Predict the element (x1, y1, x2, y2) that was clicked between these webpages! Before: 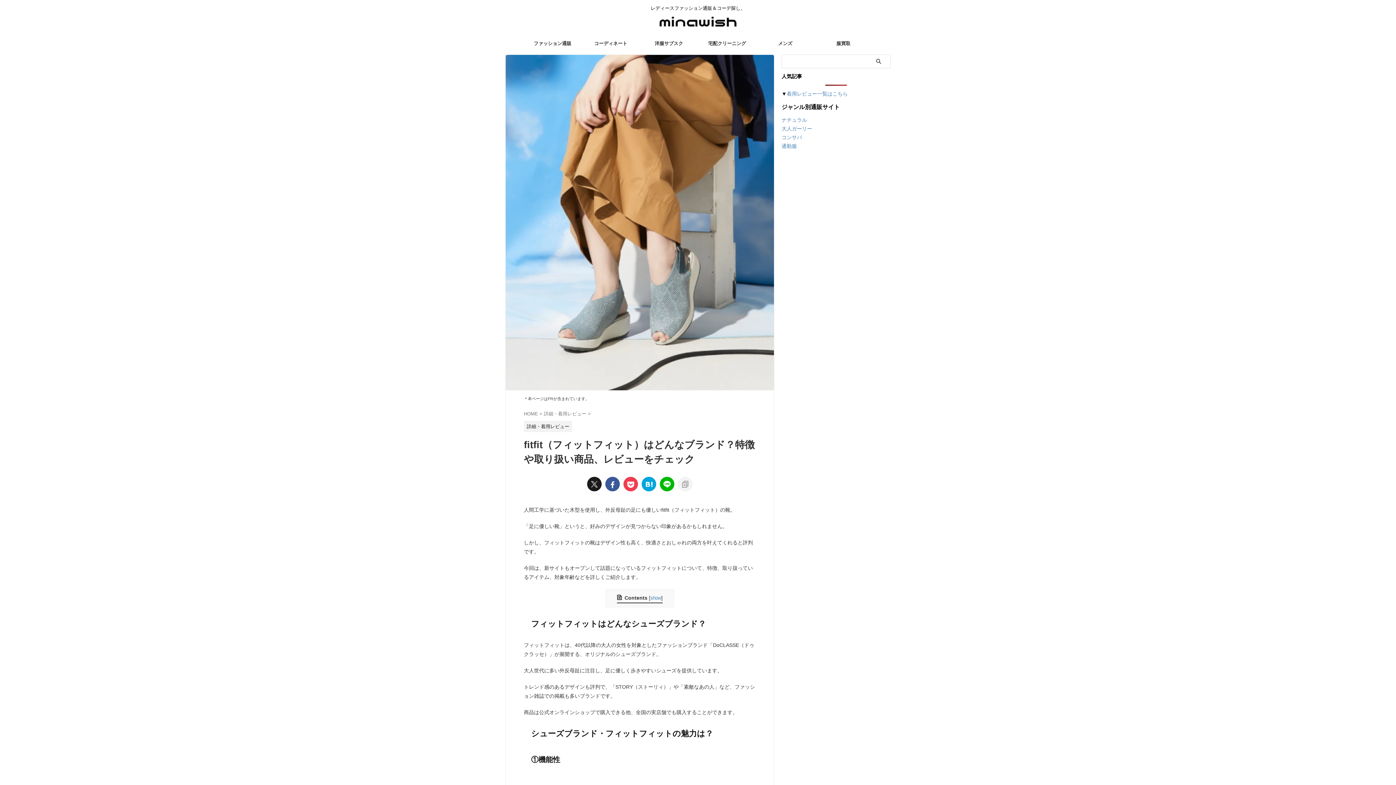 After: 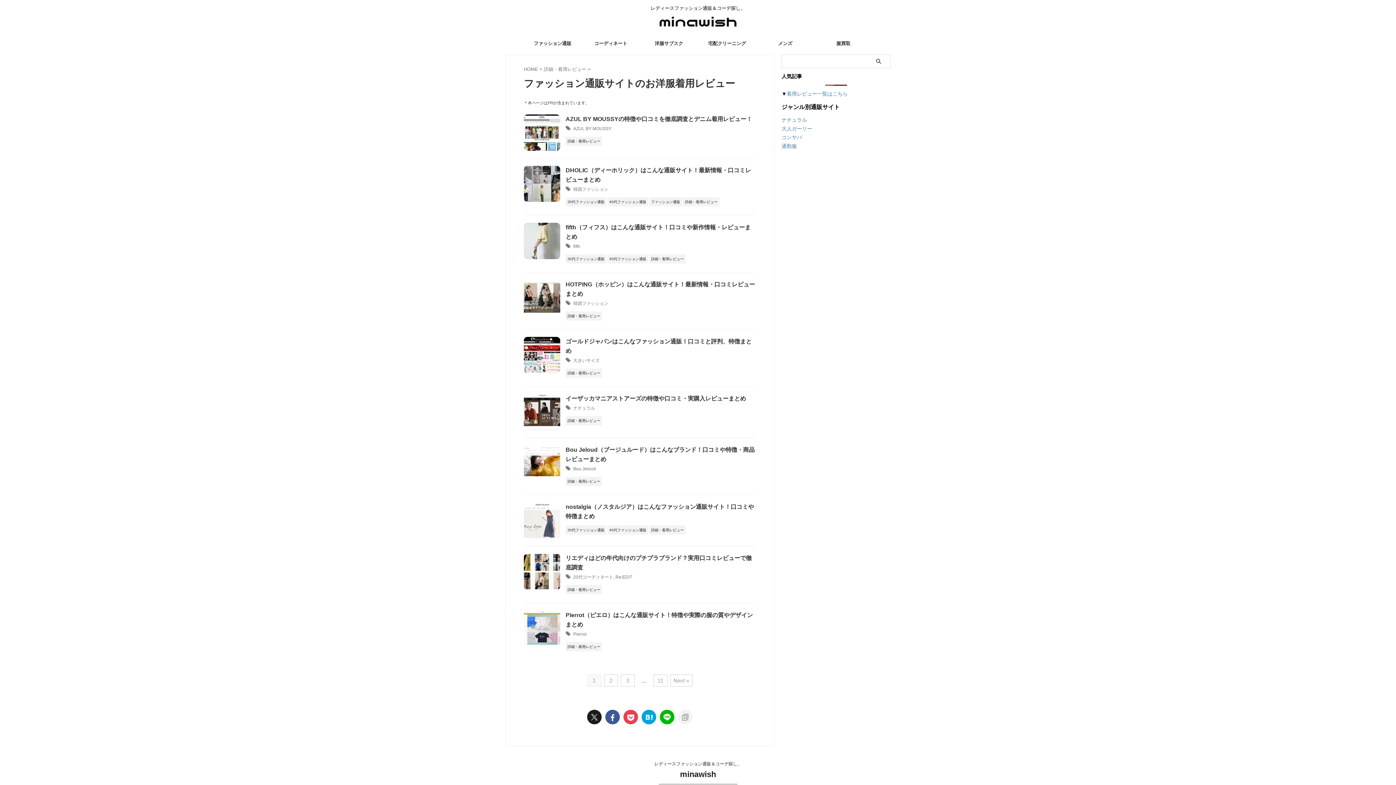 Action: label: 詳細・着用レビュー  bbox: (544, 411, 588, 416)